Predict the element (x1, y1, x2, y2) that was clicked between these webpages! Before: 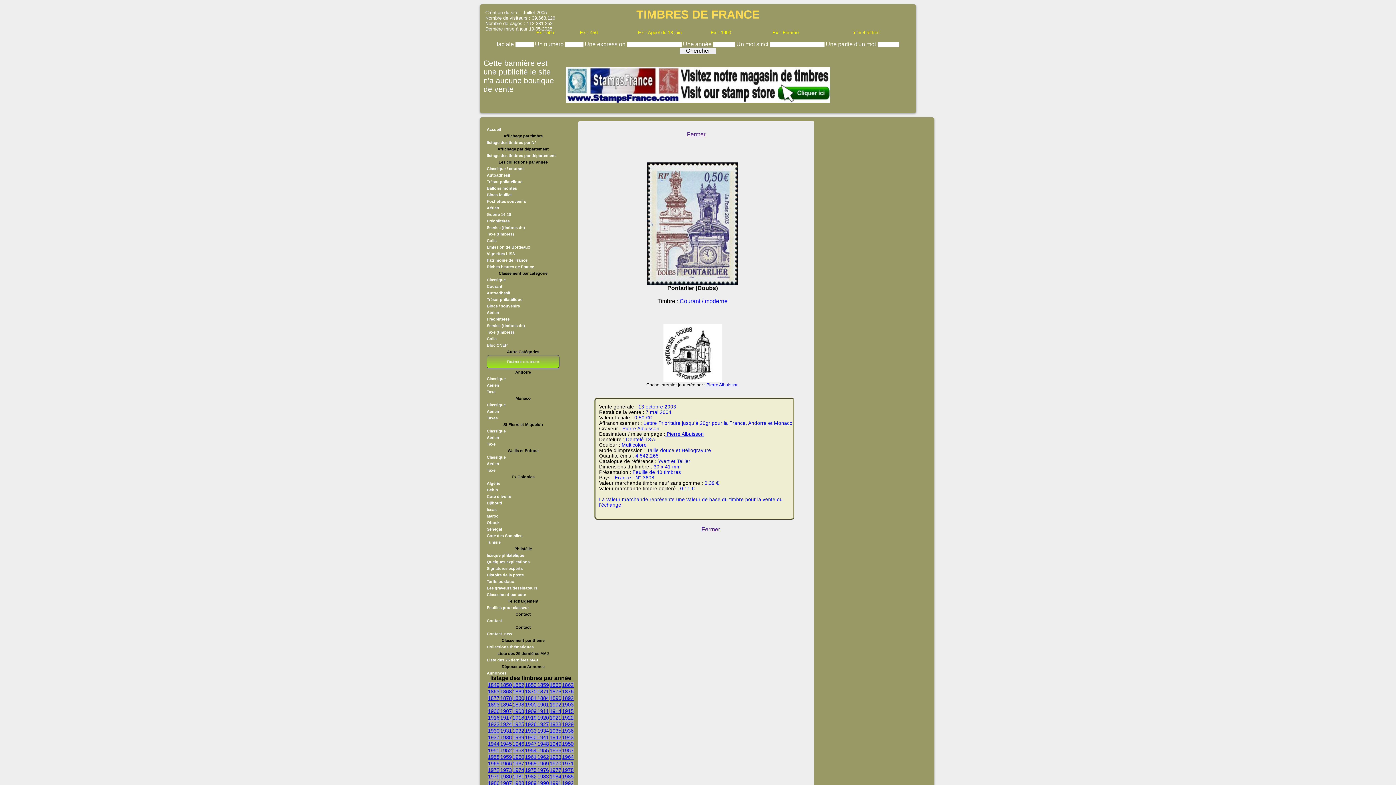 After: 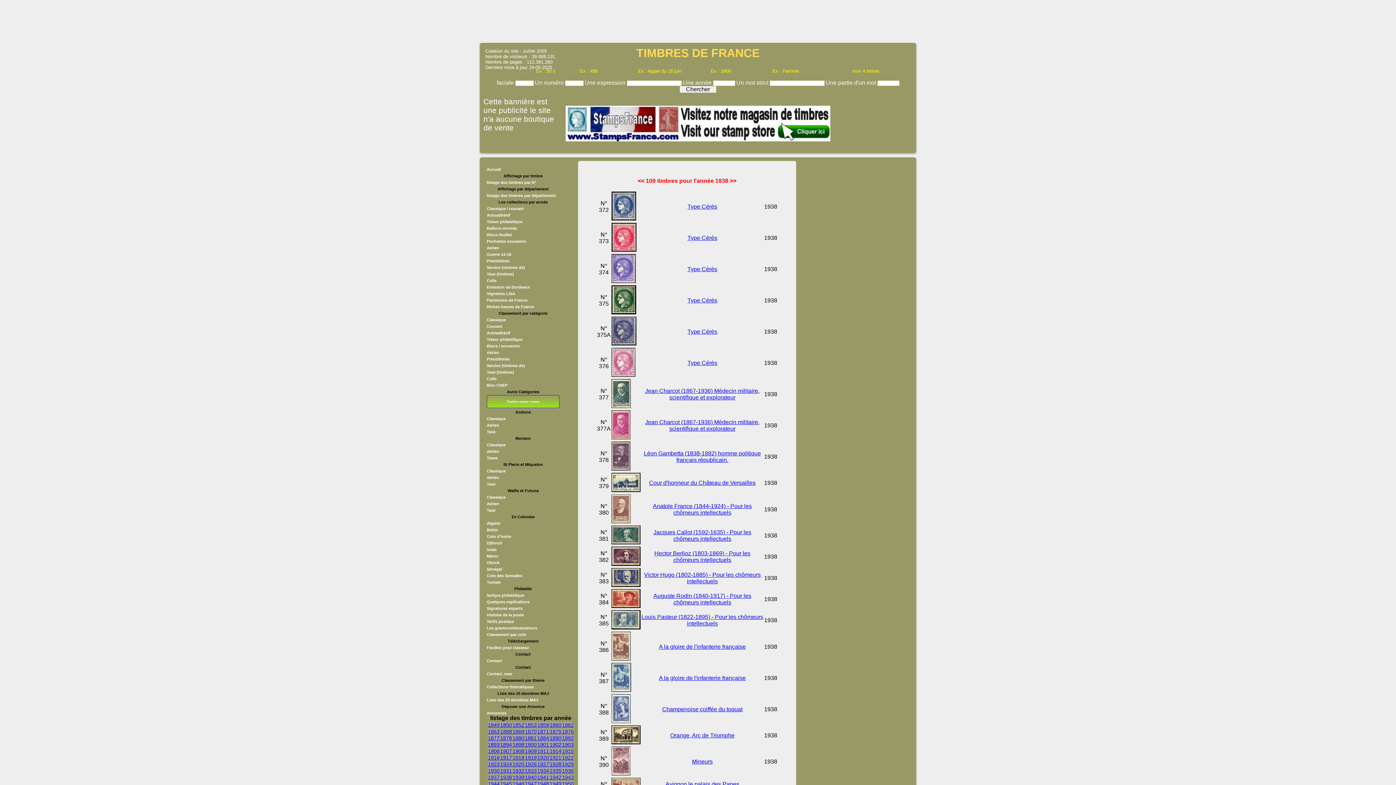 Action: bbox: (500, 734, 512, 740) label: 1938